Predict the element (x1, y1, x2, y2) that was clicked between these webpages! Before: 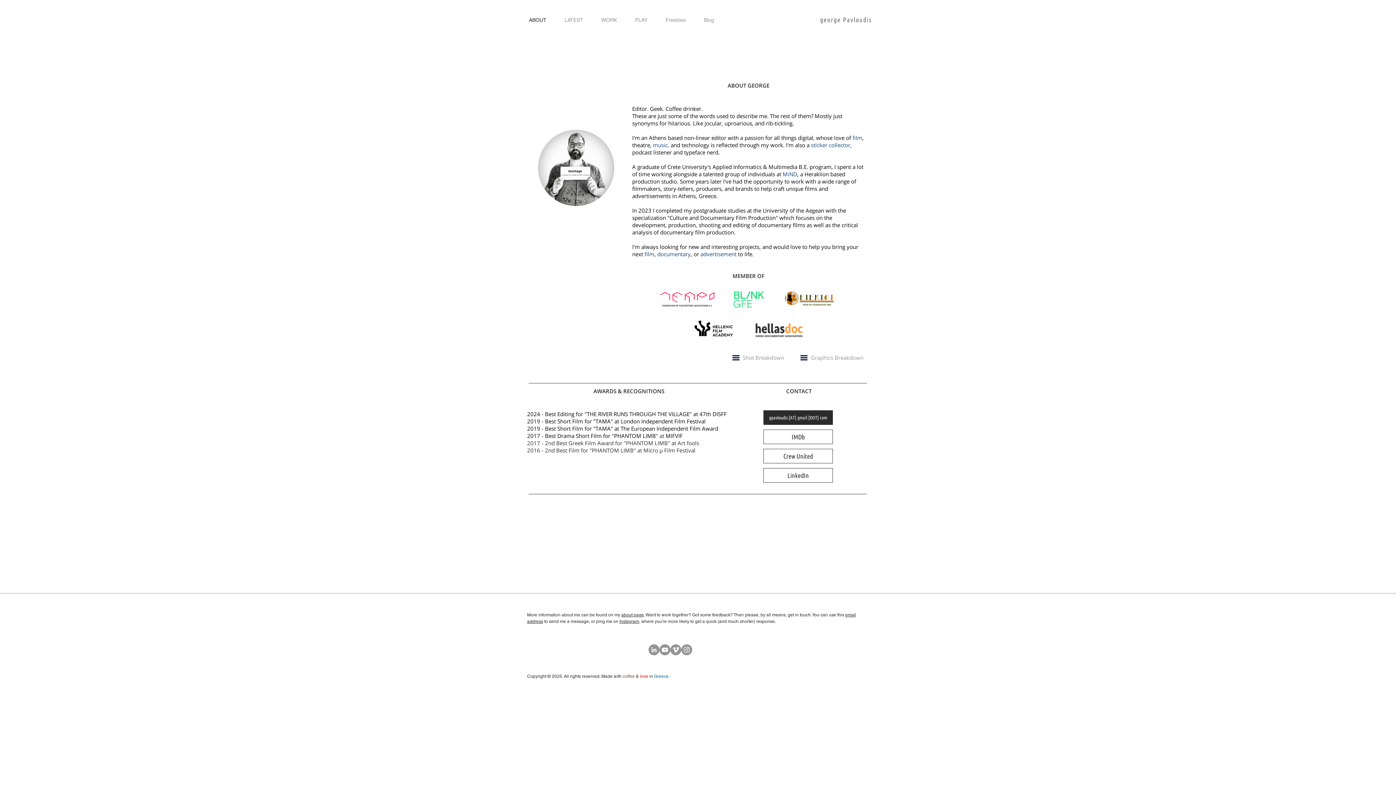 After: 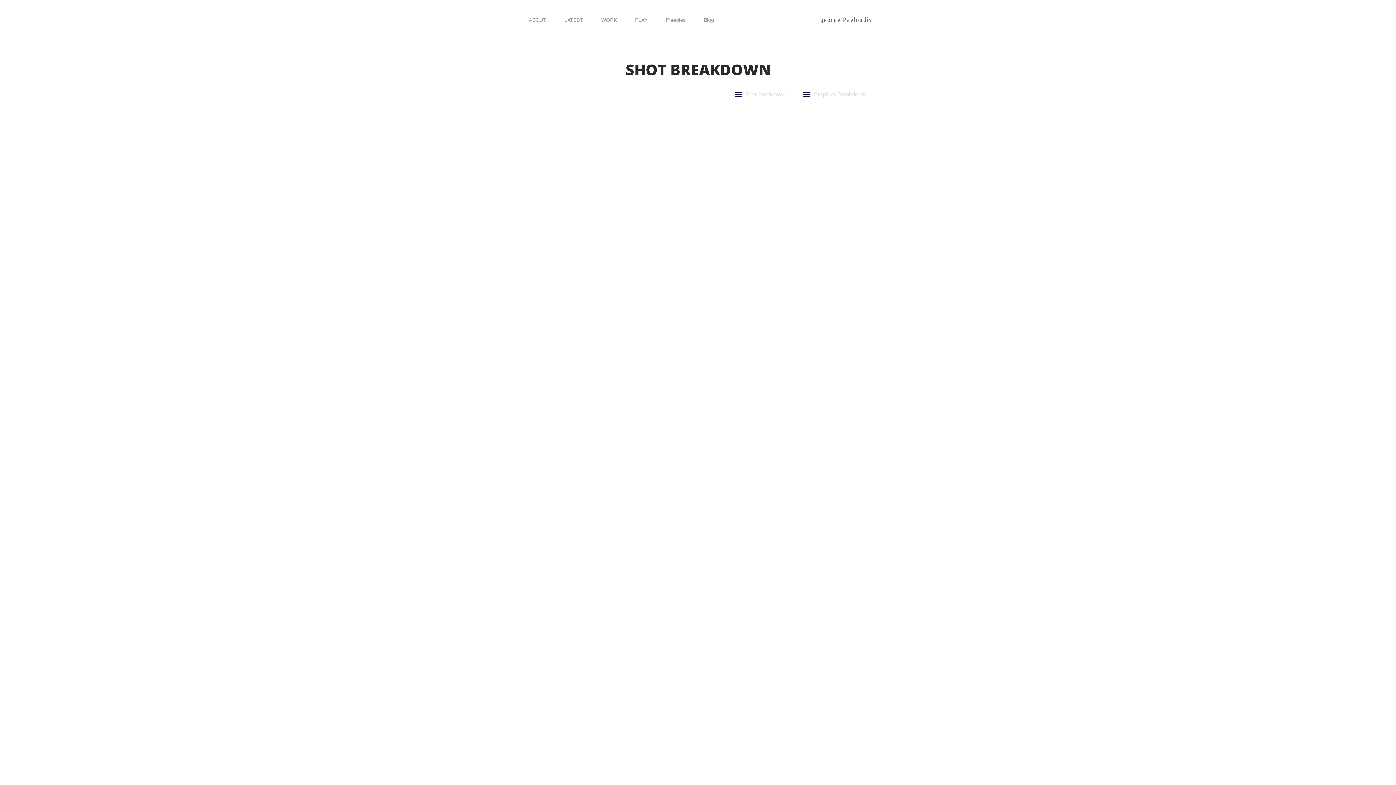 Action: label: gPavloudis Shot Breakdown list bbox: (730, 352, 741, 363)